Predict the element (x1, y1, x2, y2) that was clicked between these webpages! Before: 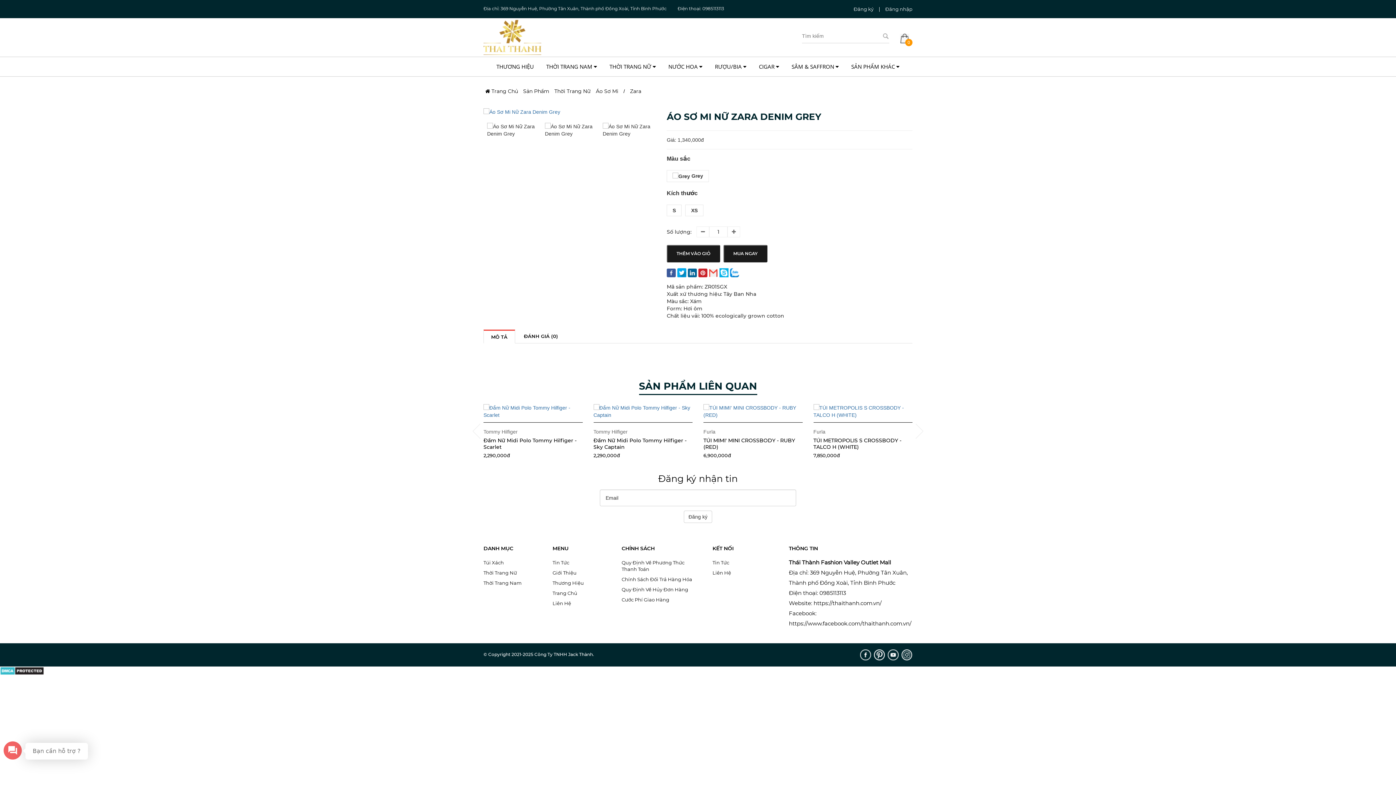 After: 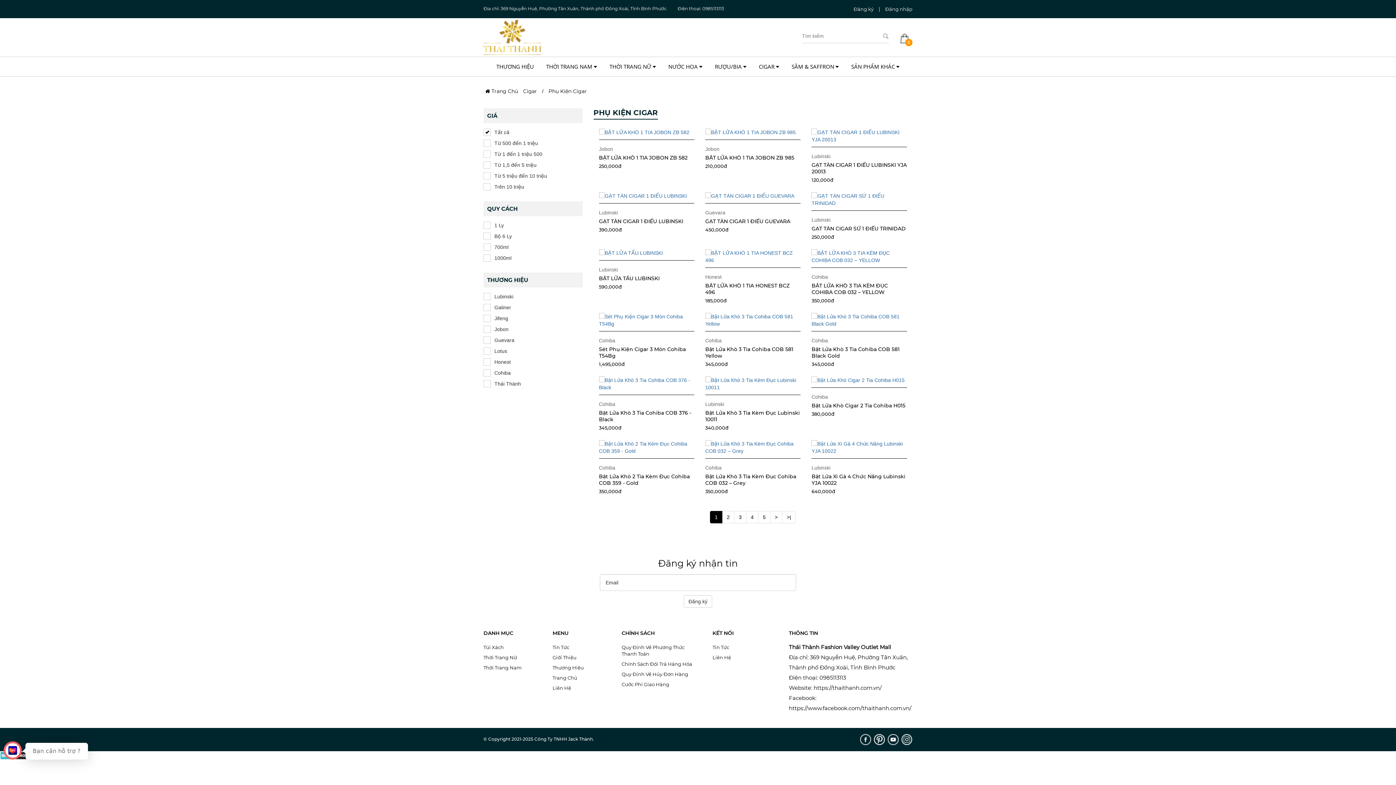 Action: label: Túi Xách bbox: (483, 557, 534, 568)